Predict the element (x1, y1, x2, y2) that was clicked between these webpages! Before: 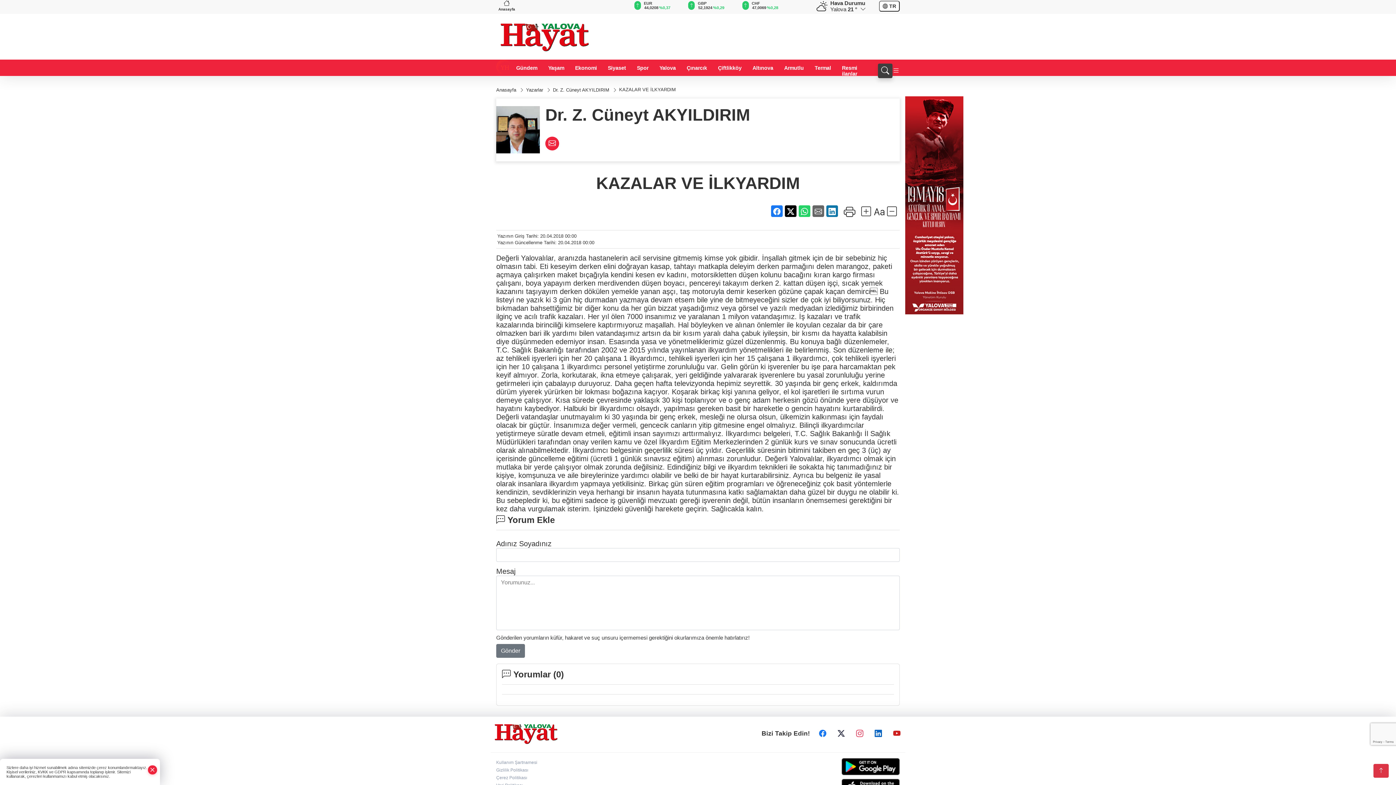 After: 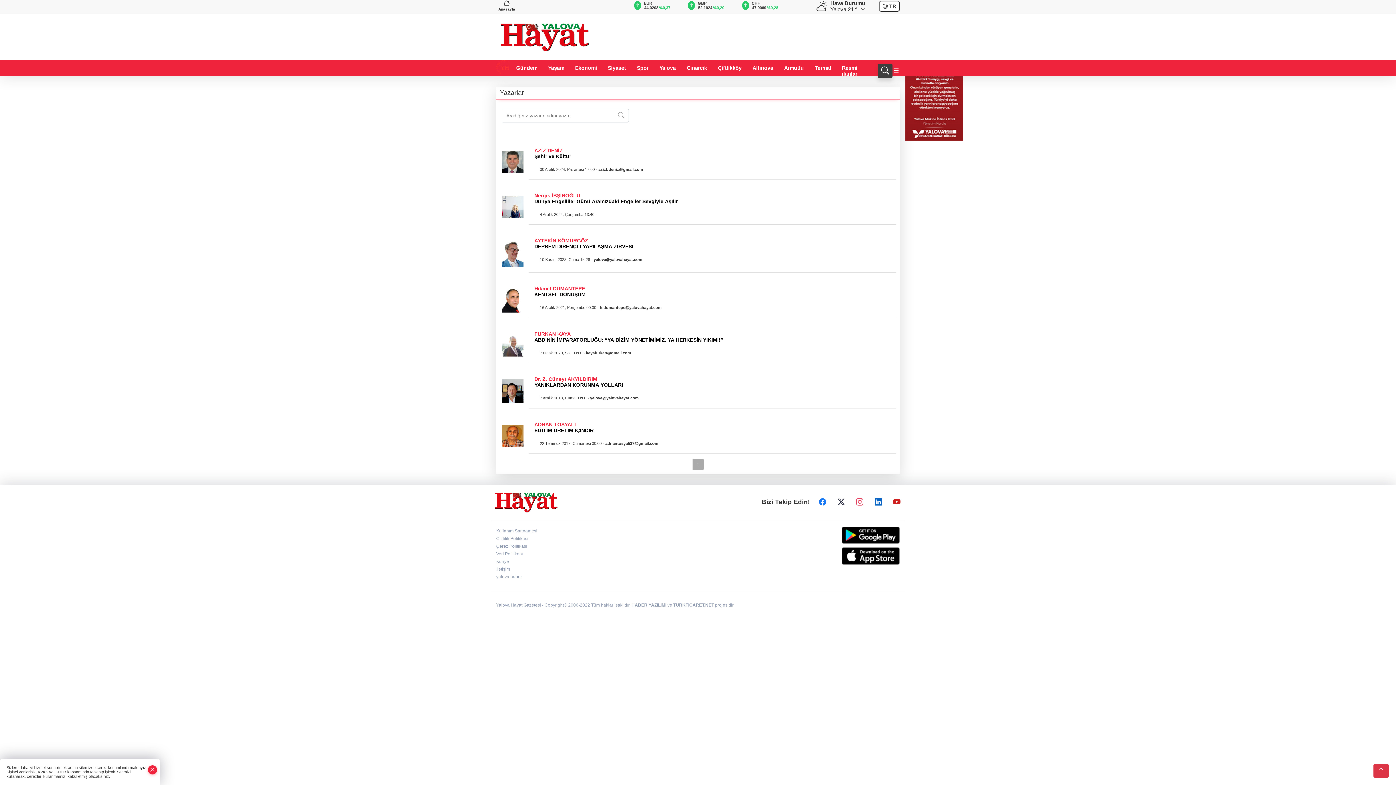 Action: bbox: (526, 87, 544, 92) label: Yazarlar 